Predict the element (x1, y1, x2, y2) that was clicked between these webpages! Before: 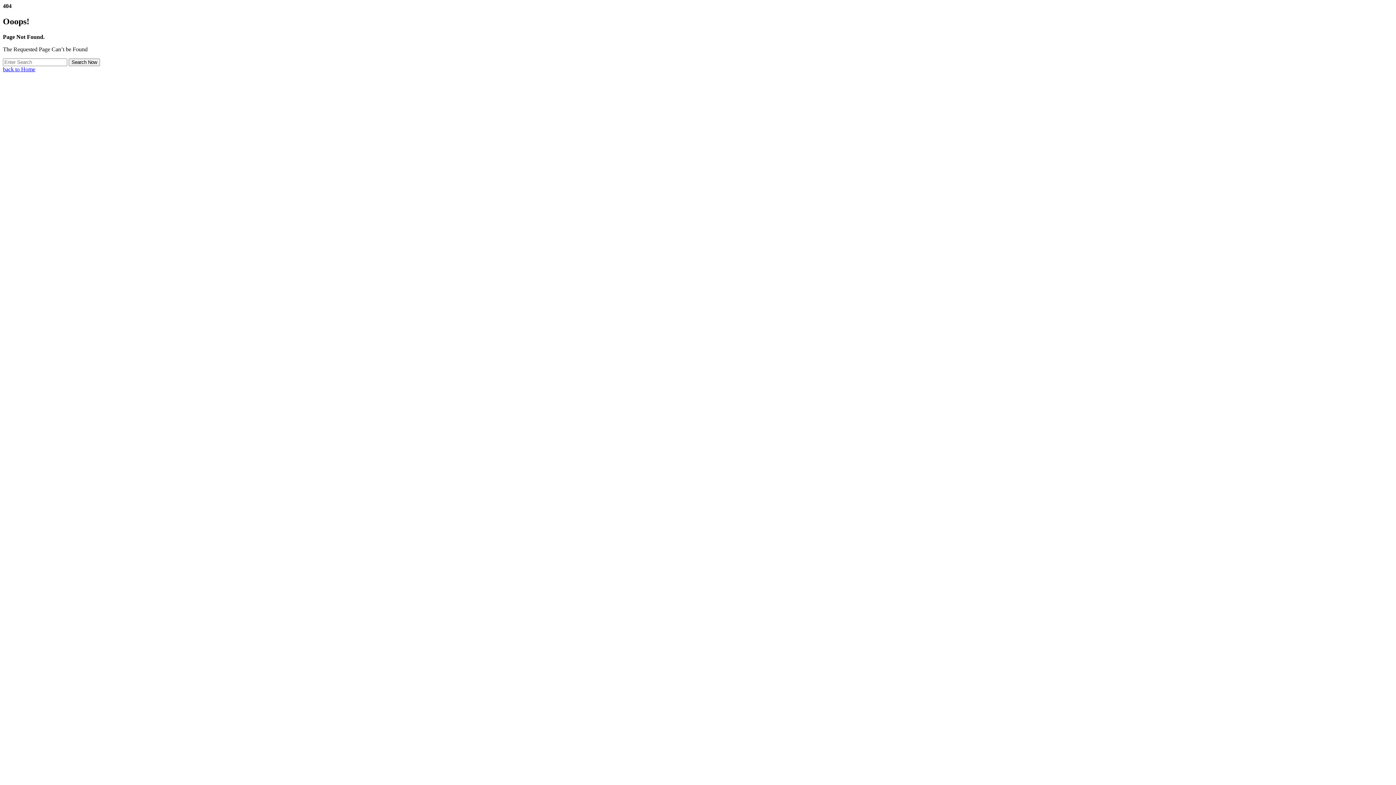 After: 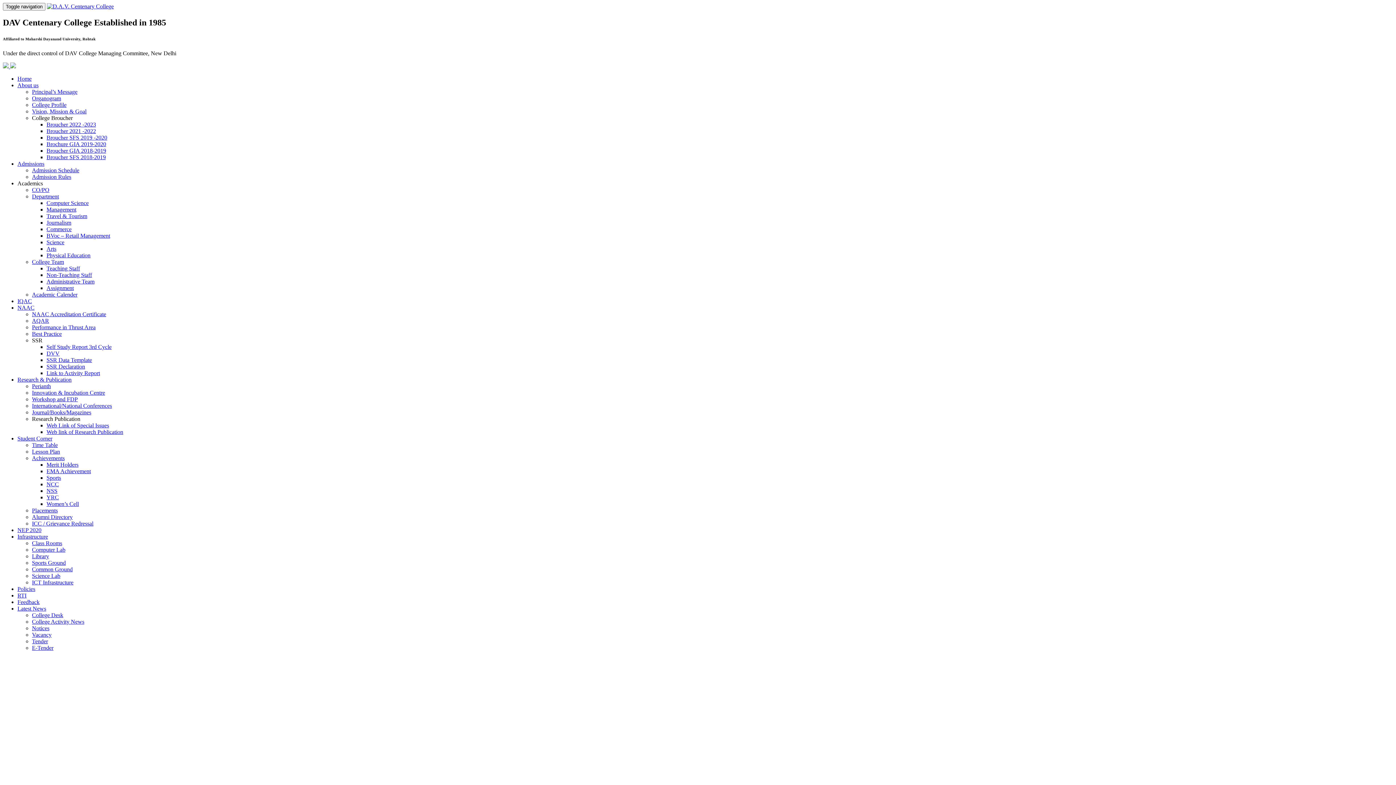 Action: label: Search Now bbox: (68, 58, 100, 66)